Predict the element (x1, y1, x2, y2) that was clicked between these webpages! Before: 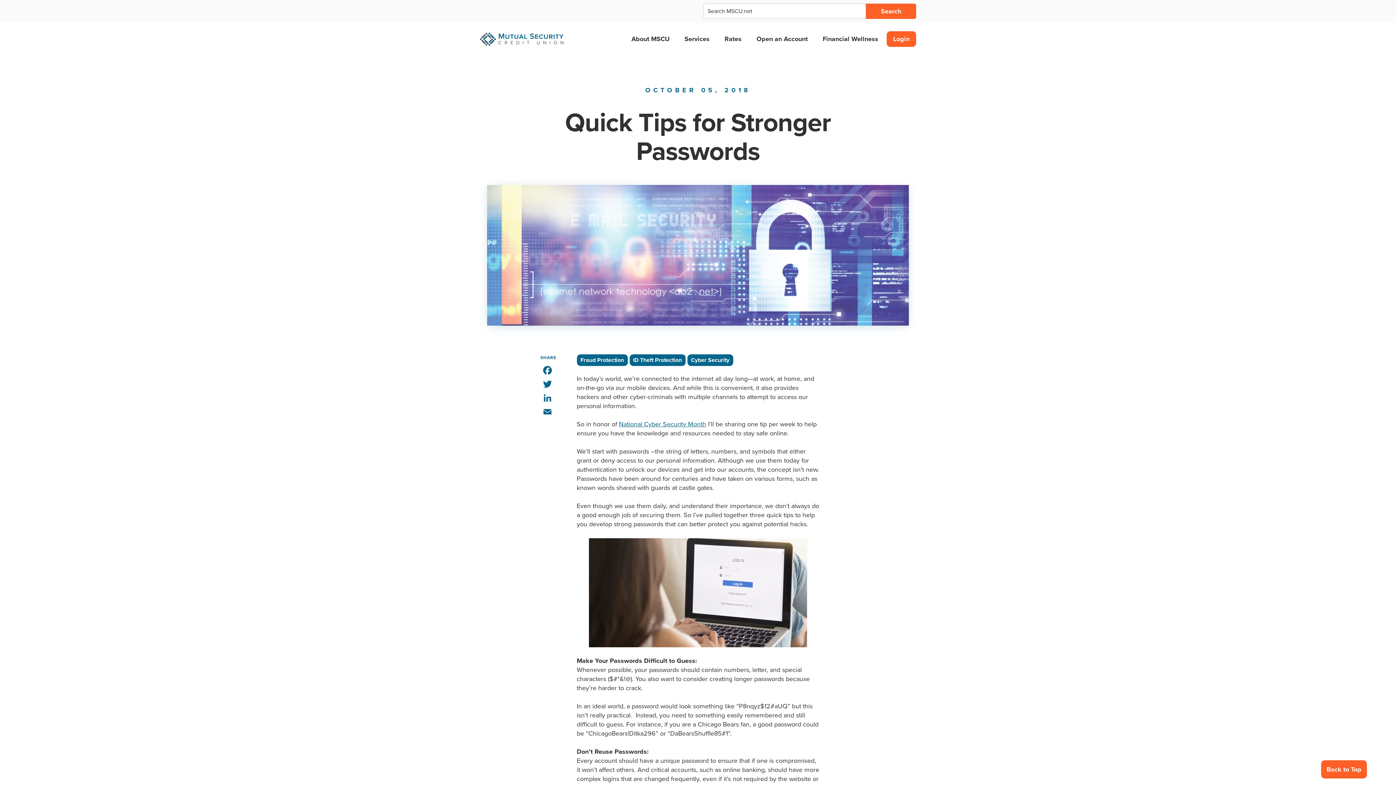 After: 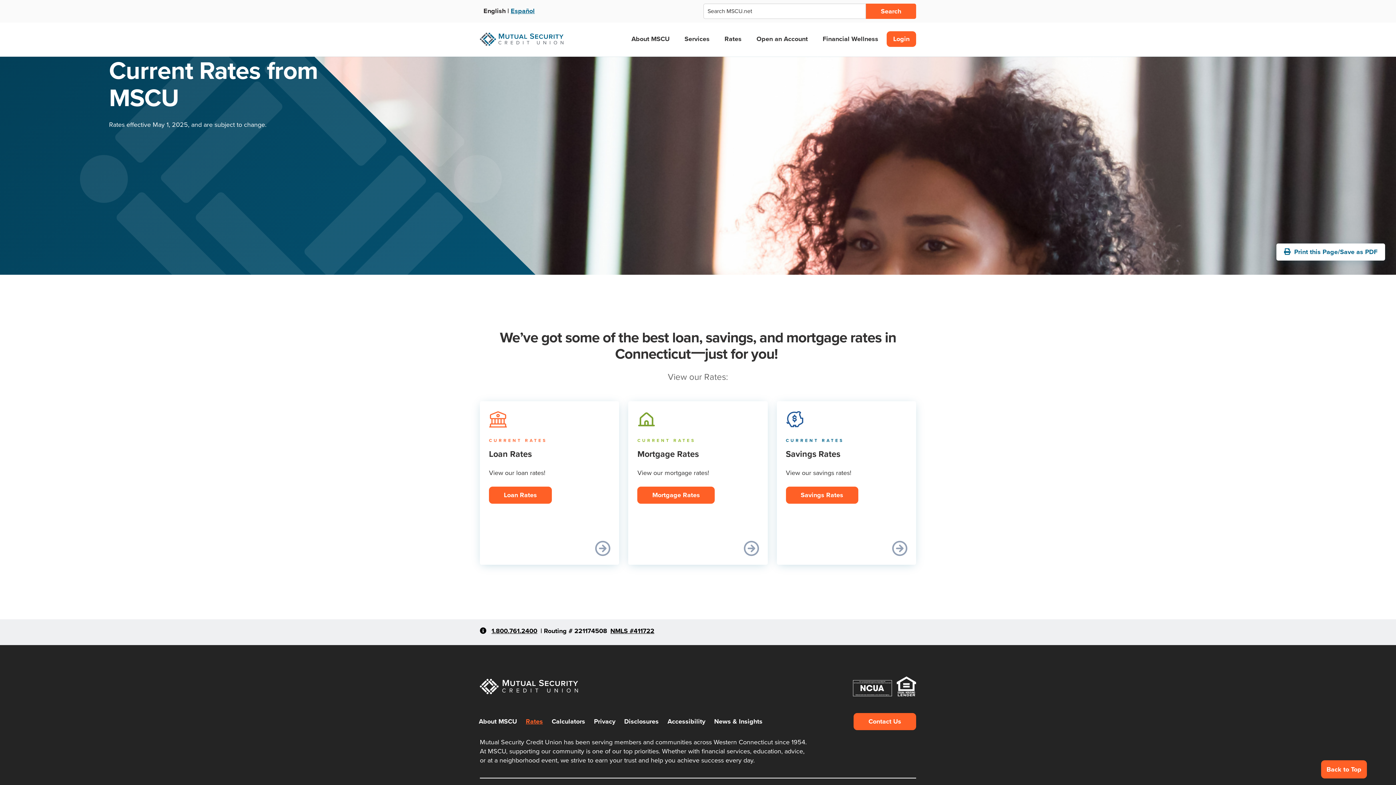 Action: label: Rates bbox: (718, 31, 748, 46)